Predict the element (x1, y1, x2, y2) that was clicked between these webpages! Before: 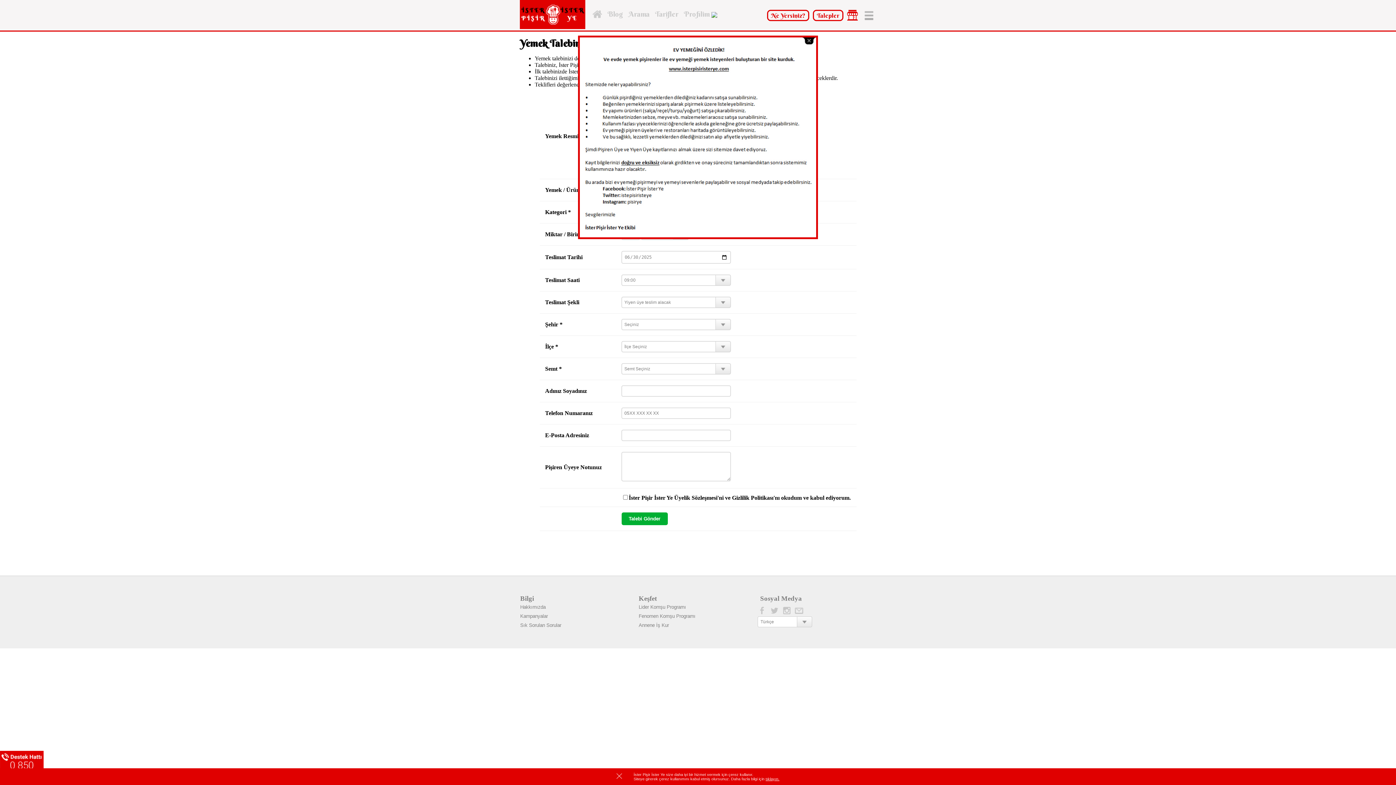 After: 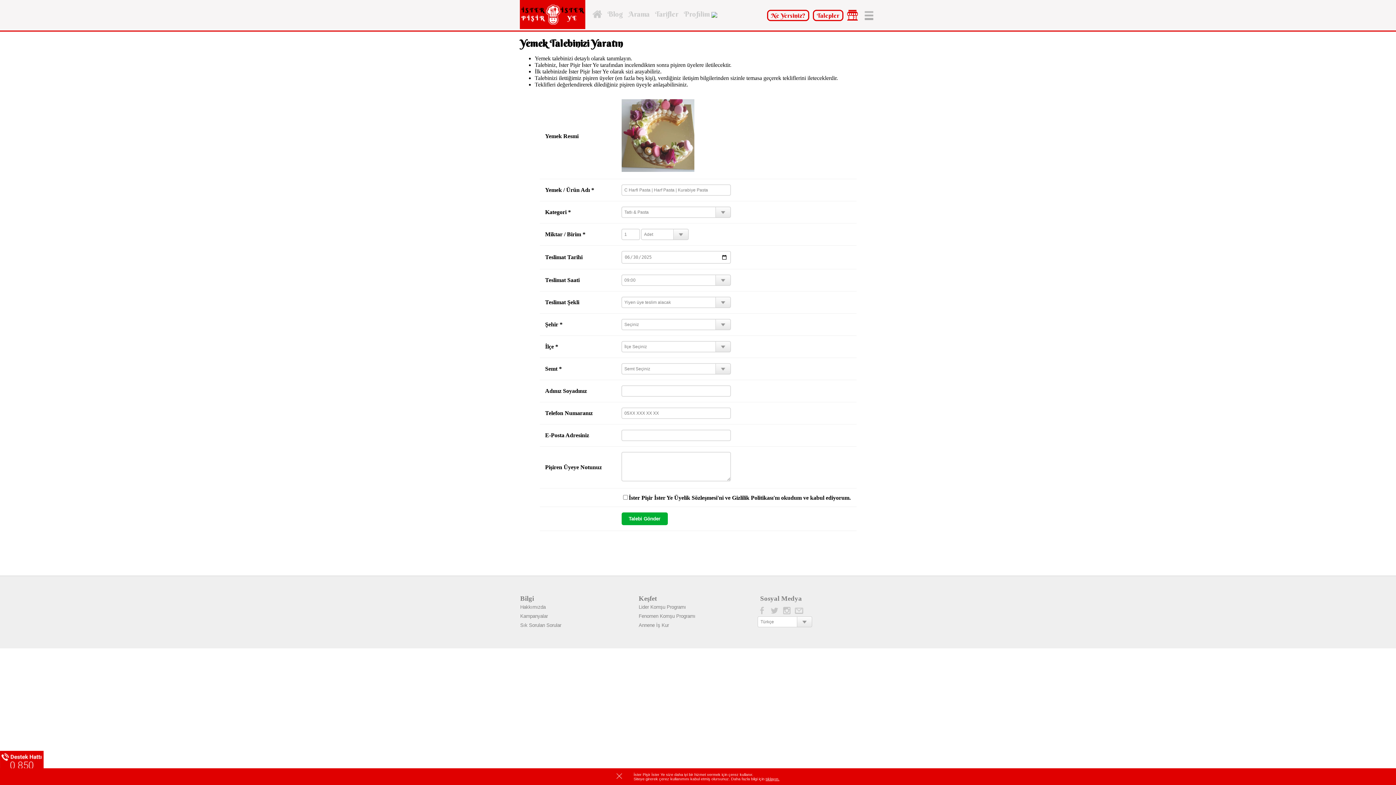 Action: bbox: (802, 37, 816, 44) label: Kapat